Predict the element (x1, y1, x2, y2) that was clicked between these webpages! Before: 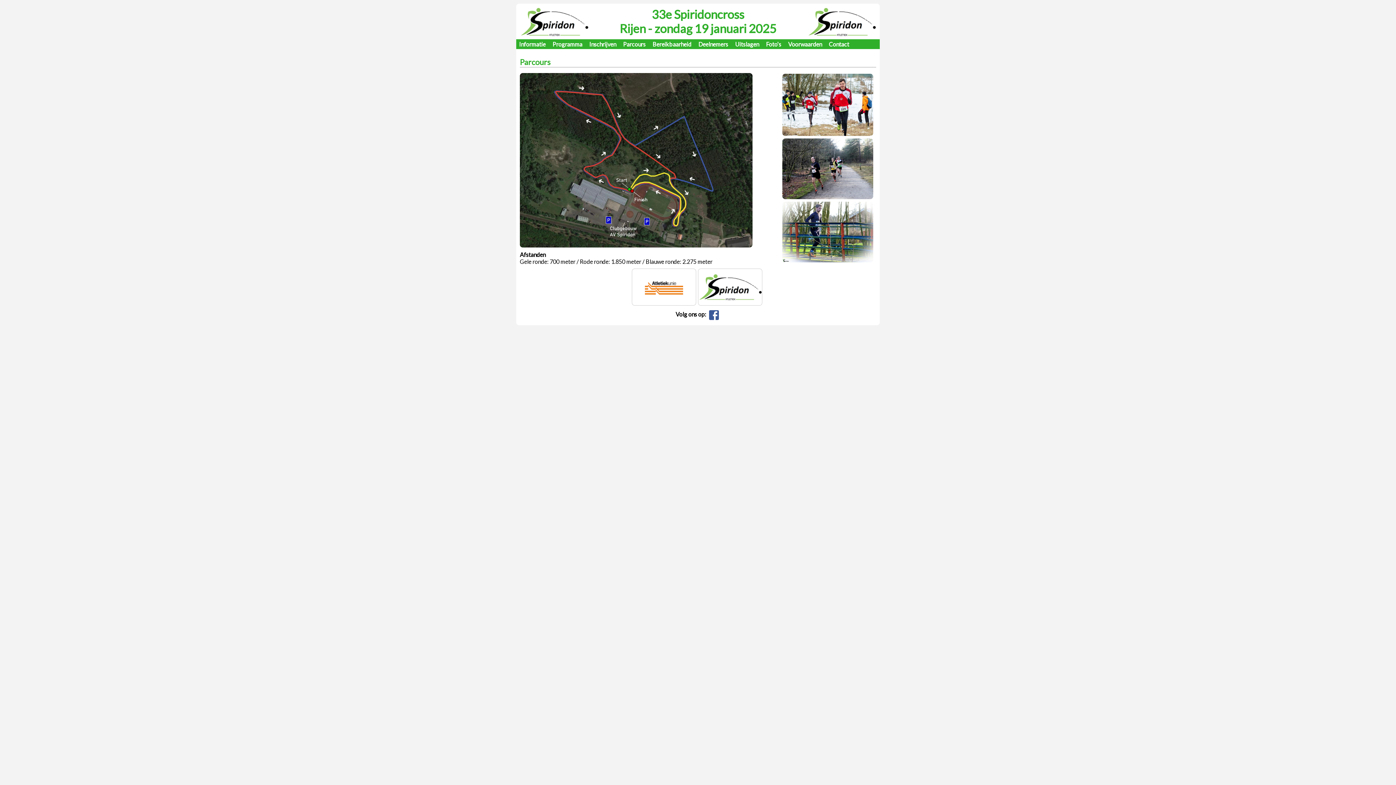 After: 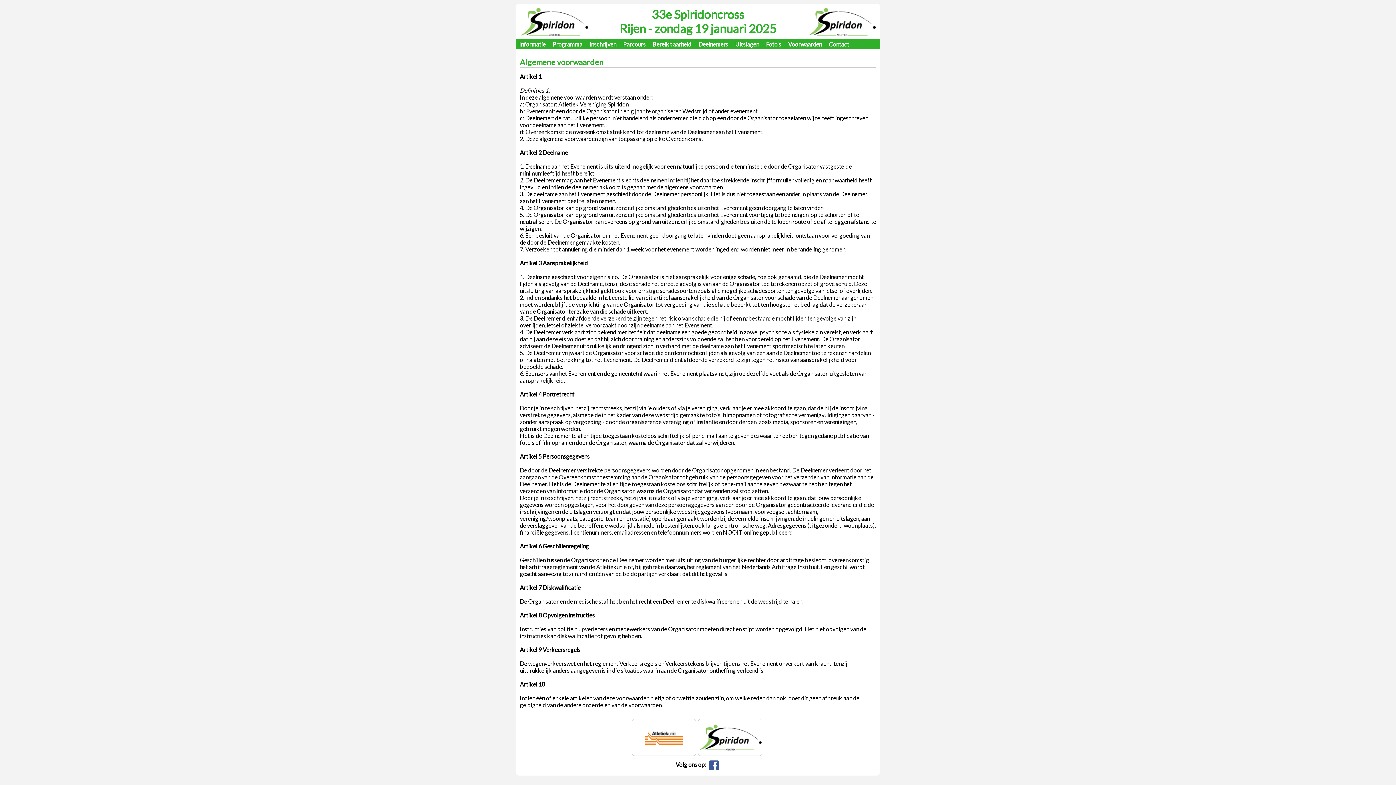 Action: label: Voorwaarden bbox: (788, 40, 822, 47)